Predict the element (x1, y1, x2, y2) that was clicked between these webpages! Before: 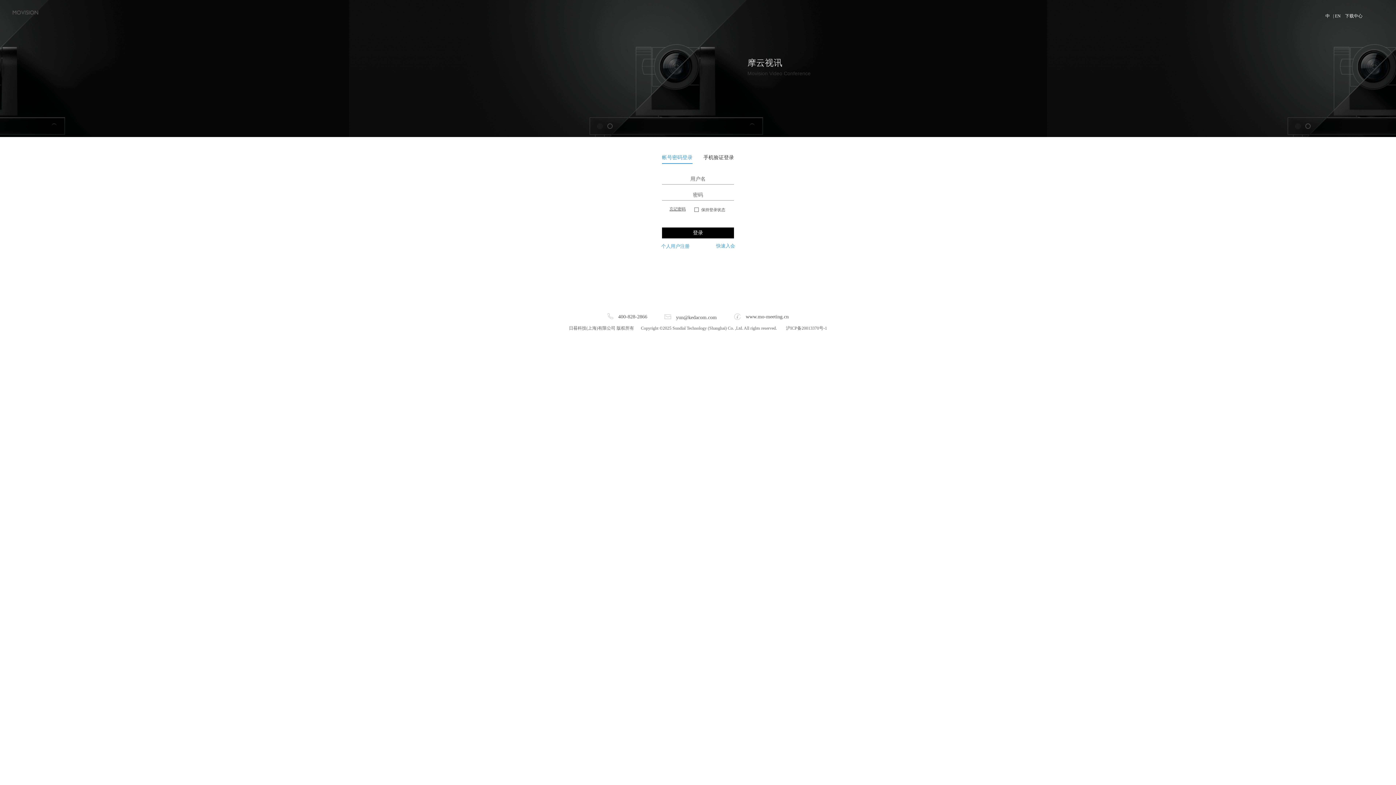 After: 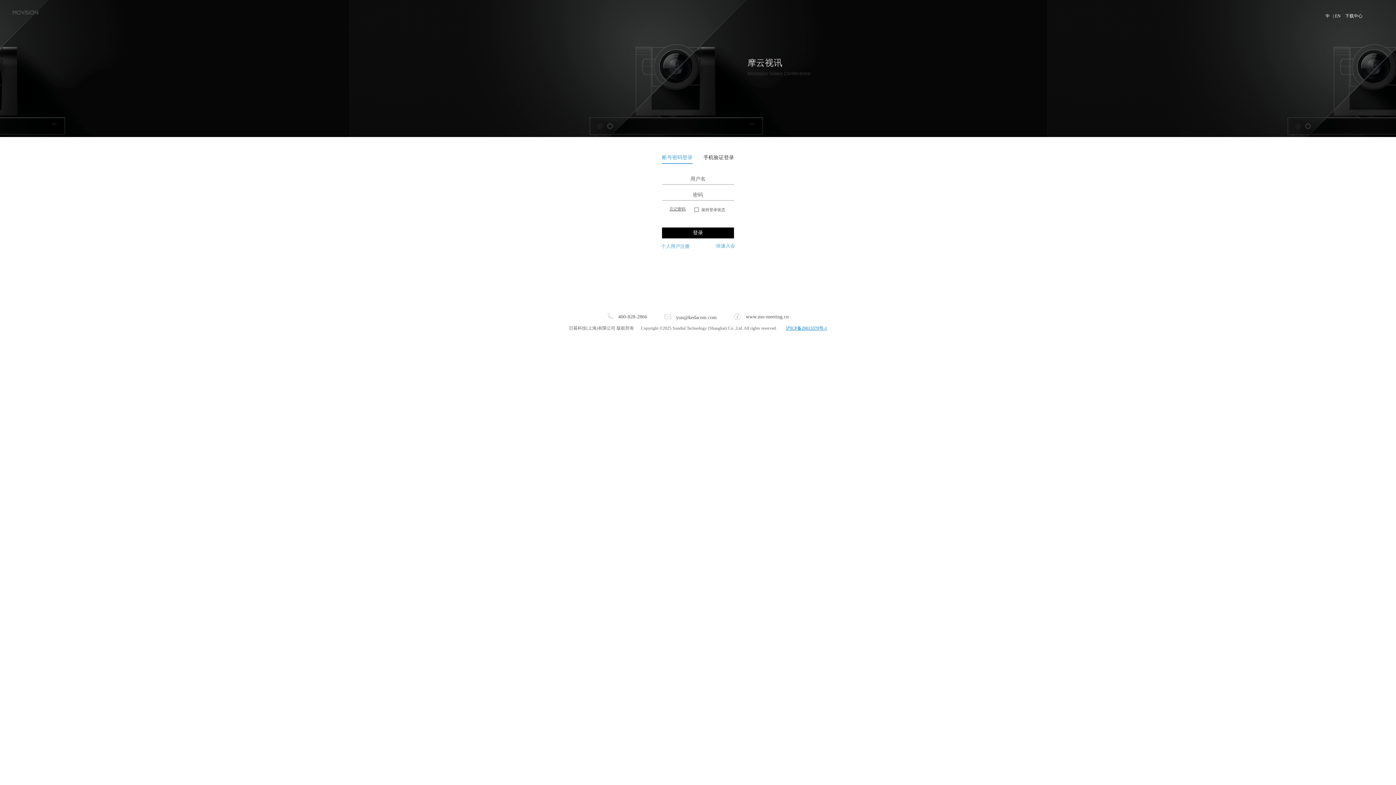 Action: bbox: (786, 325, 827, 330) label: 沪ICP备20013370号-1